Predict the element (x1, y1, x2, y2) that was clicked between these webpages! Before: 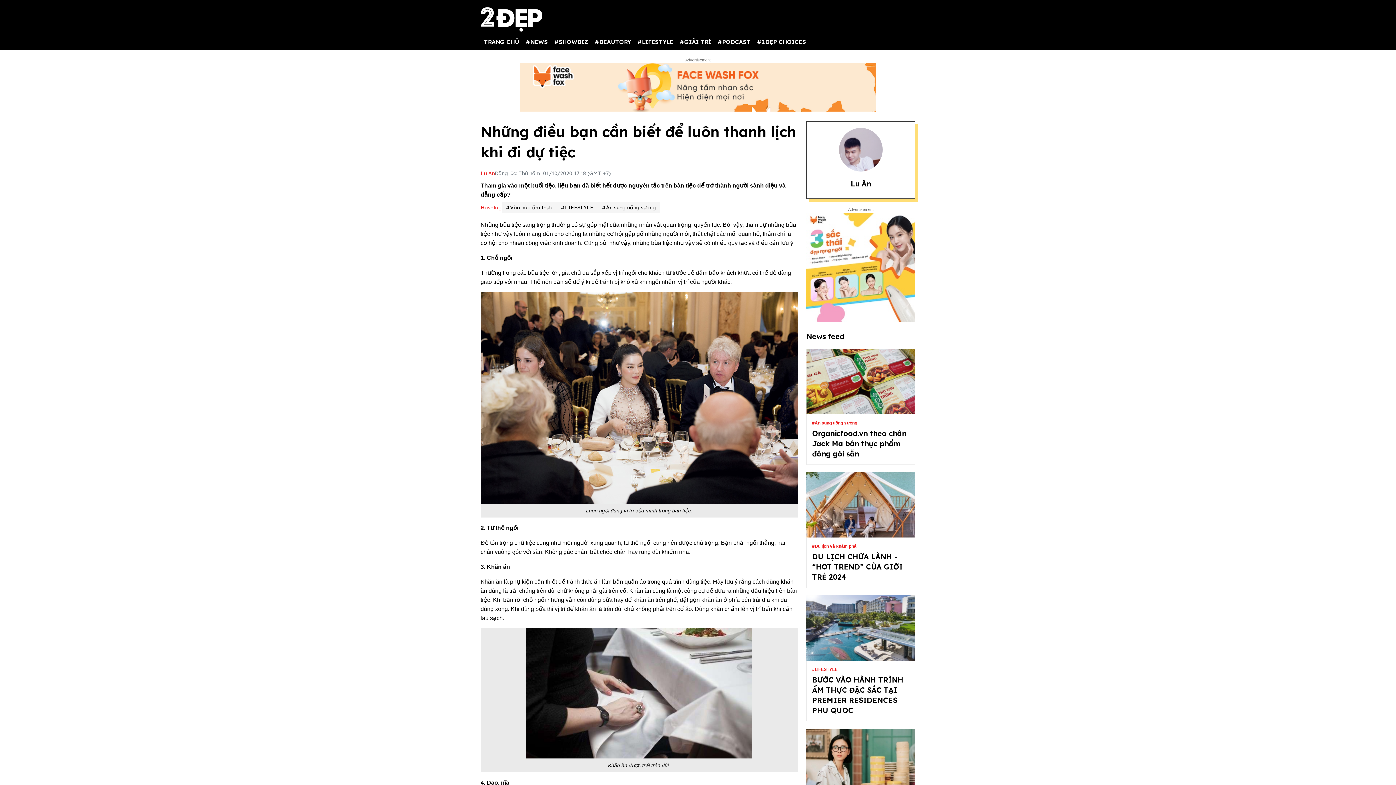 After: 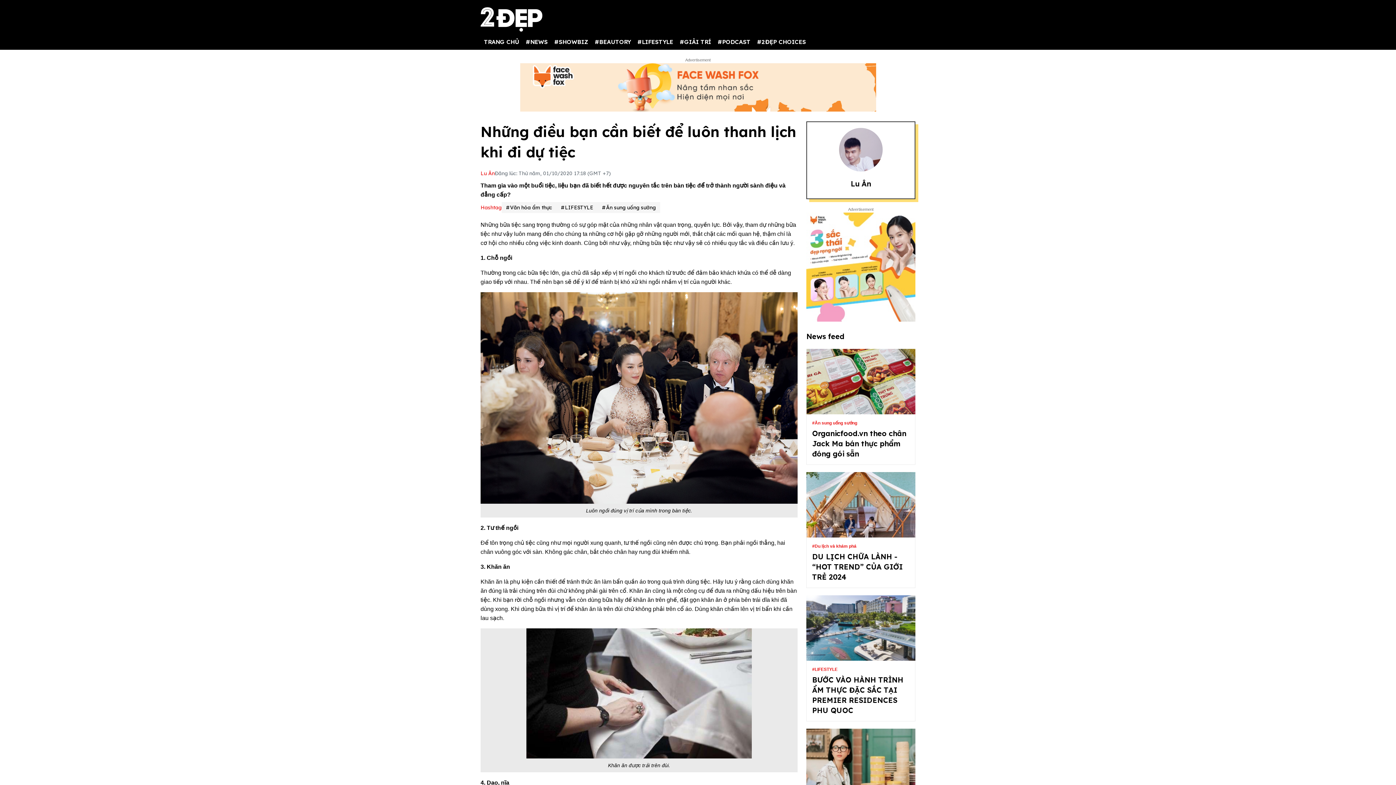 Action: bbox: (806, 316, 915, 322)